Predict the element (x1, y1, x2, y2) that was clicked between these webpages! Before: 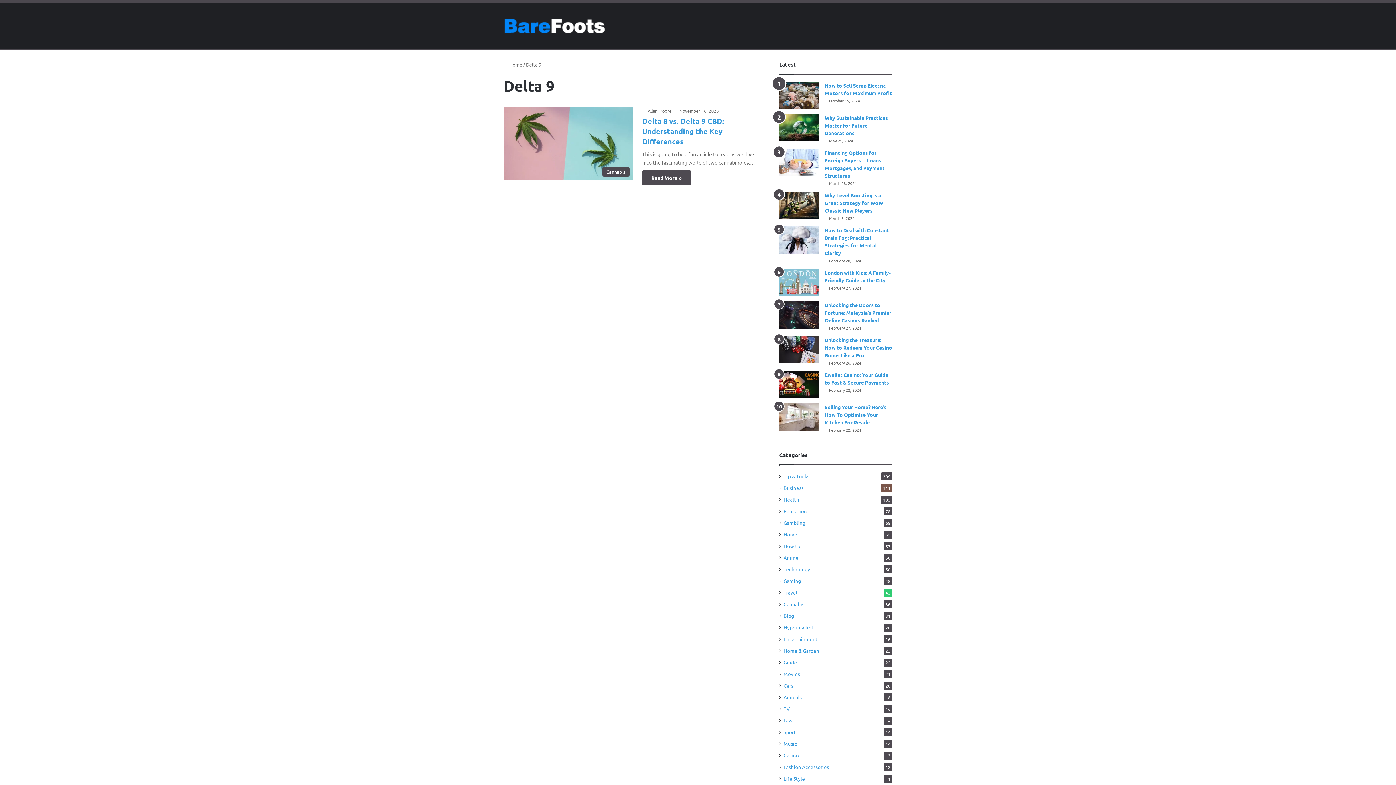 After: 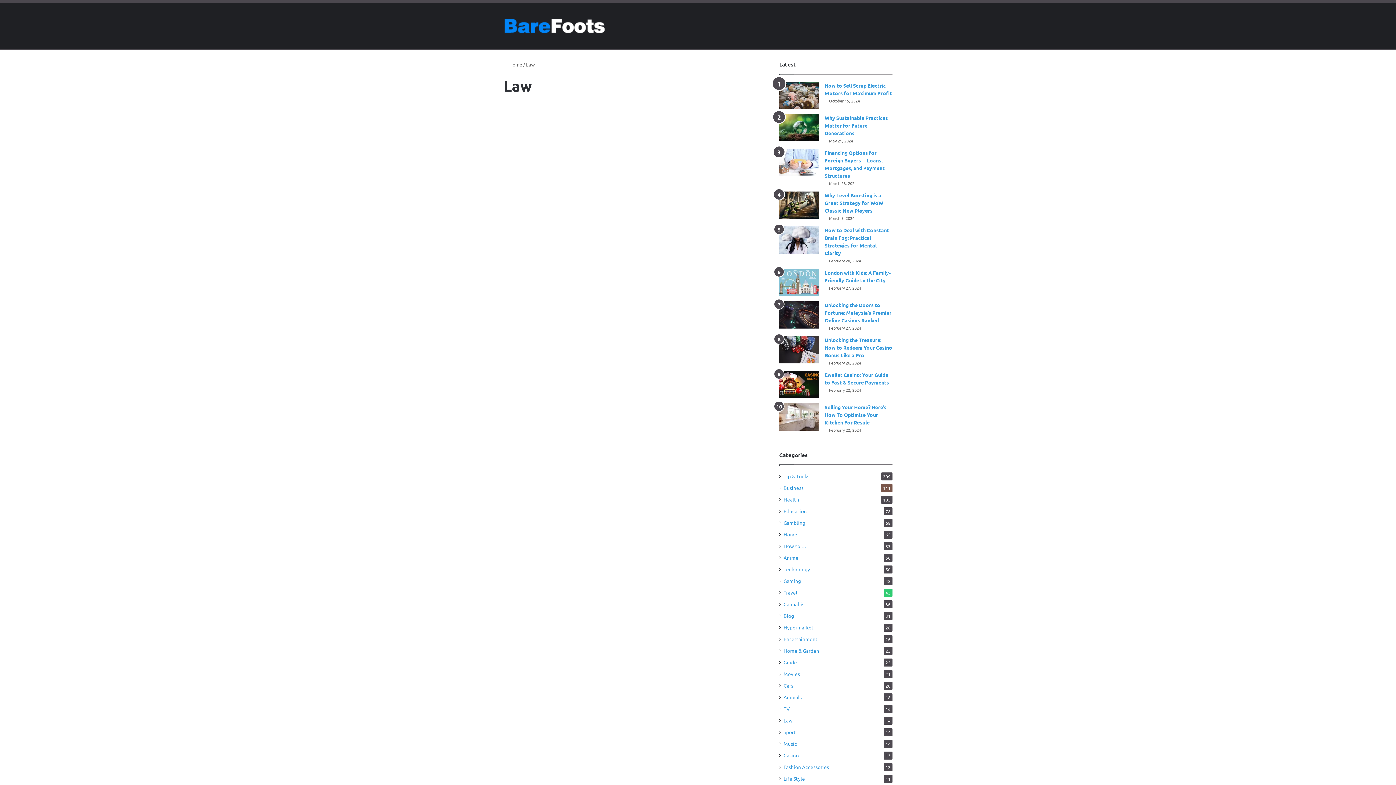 Action: bbox: (783, 717, 792, 724) label: Law